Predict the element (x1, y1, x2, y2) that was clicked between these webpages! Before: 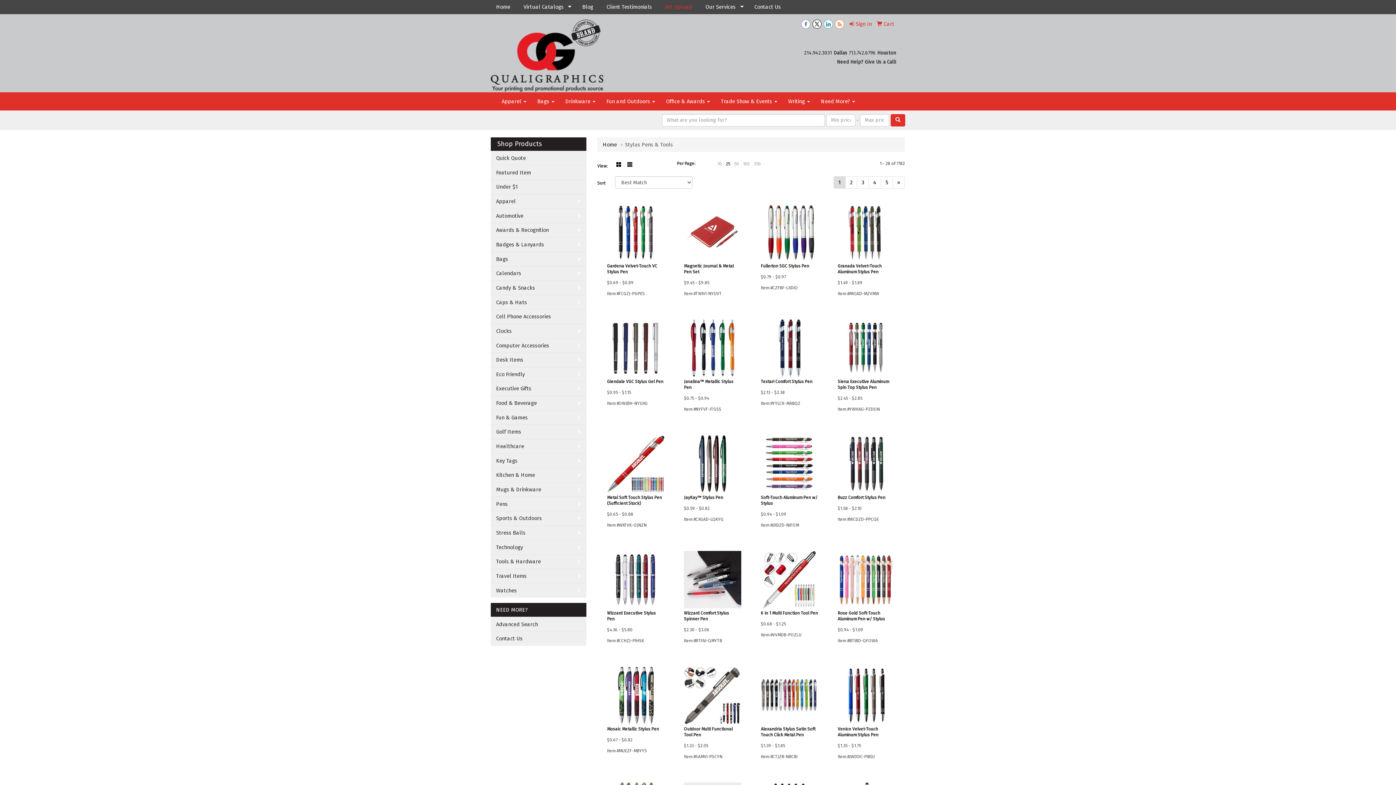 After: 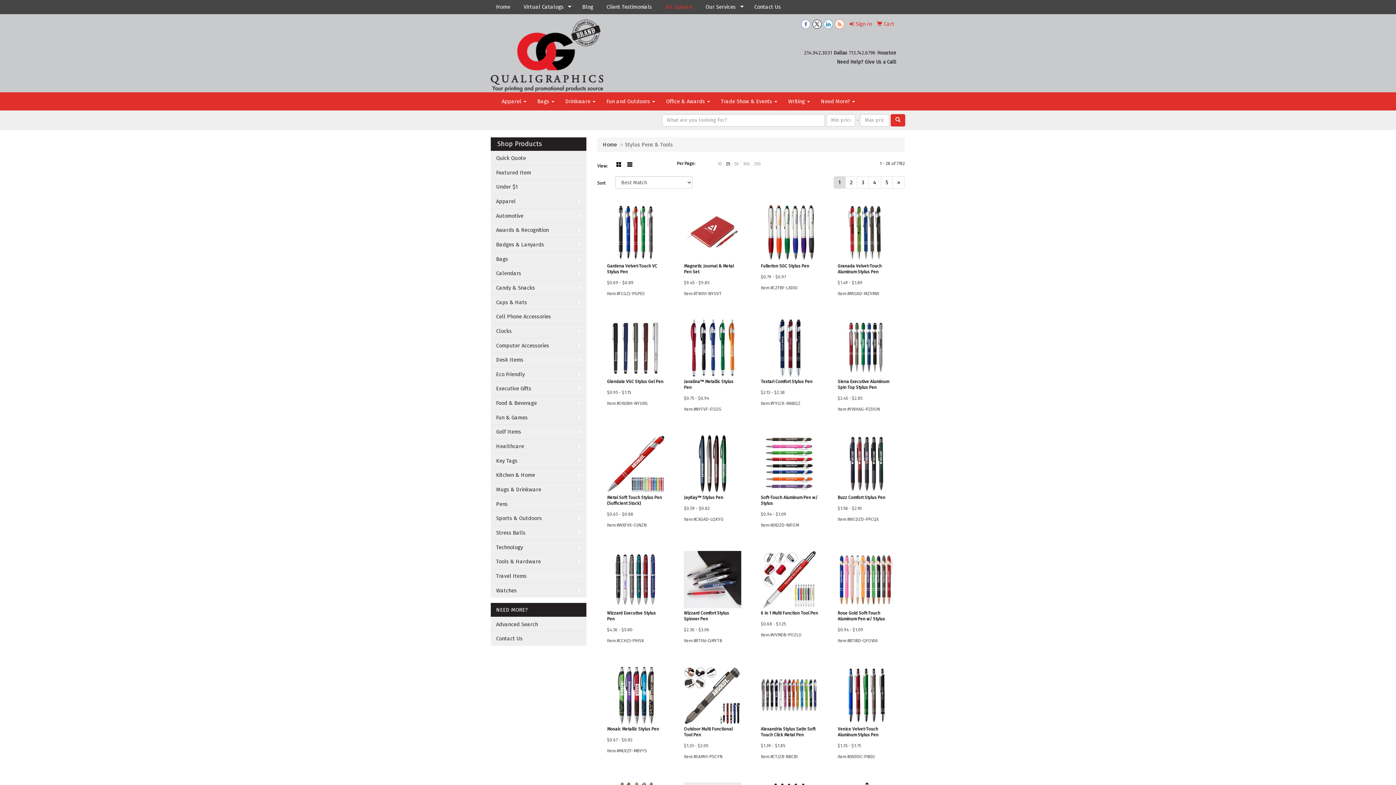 Action: bbox: (801, 20, 810, 27)